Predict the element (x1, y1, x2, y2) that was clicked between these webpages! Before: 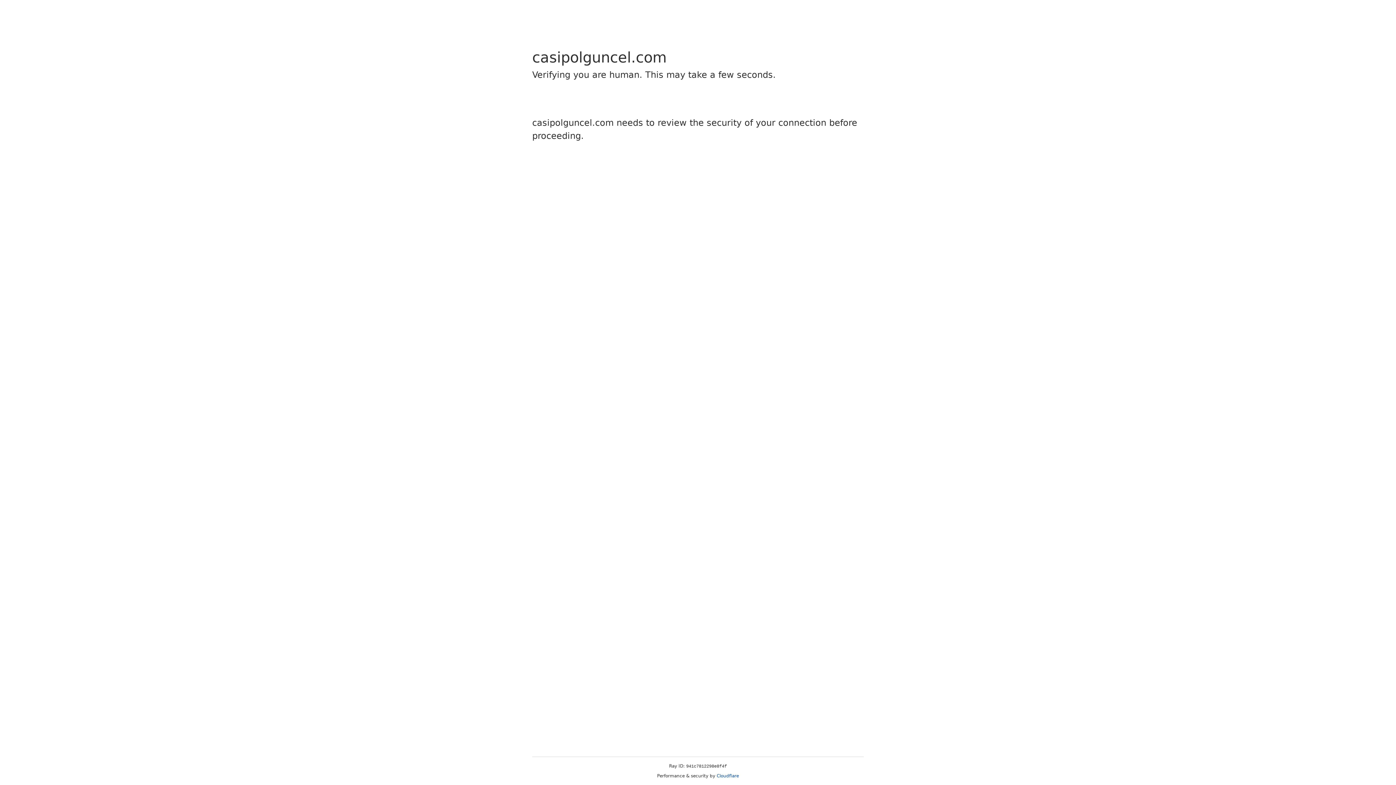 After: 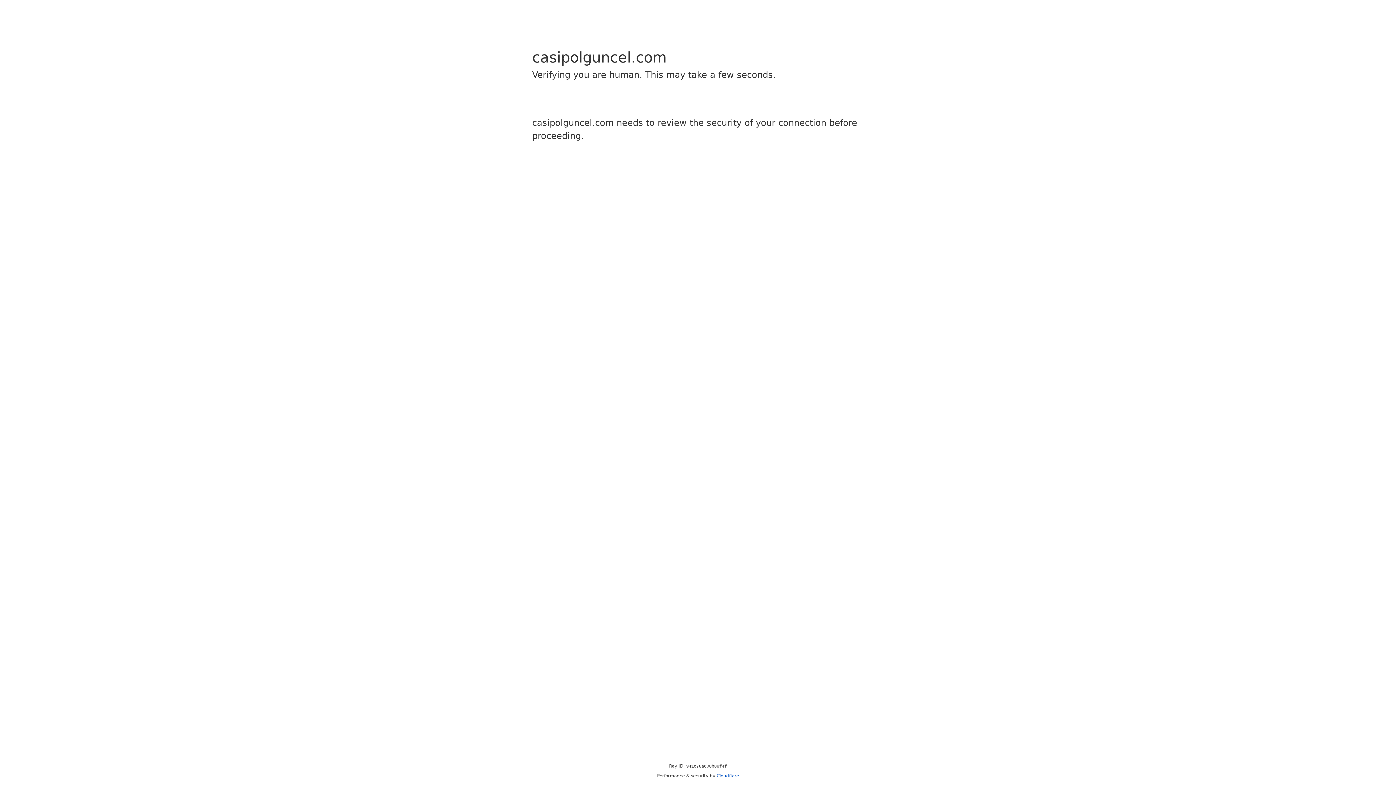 Action: bbox: (716, 773, 739, 778) label: Cloudflare